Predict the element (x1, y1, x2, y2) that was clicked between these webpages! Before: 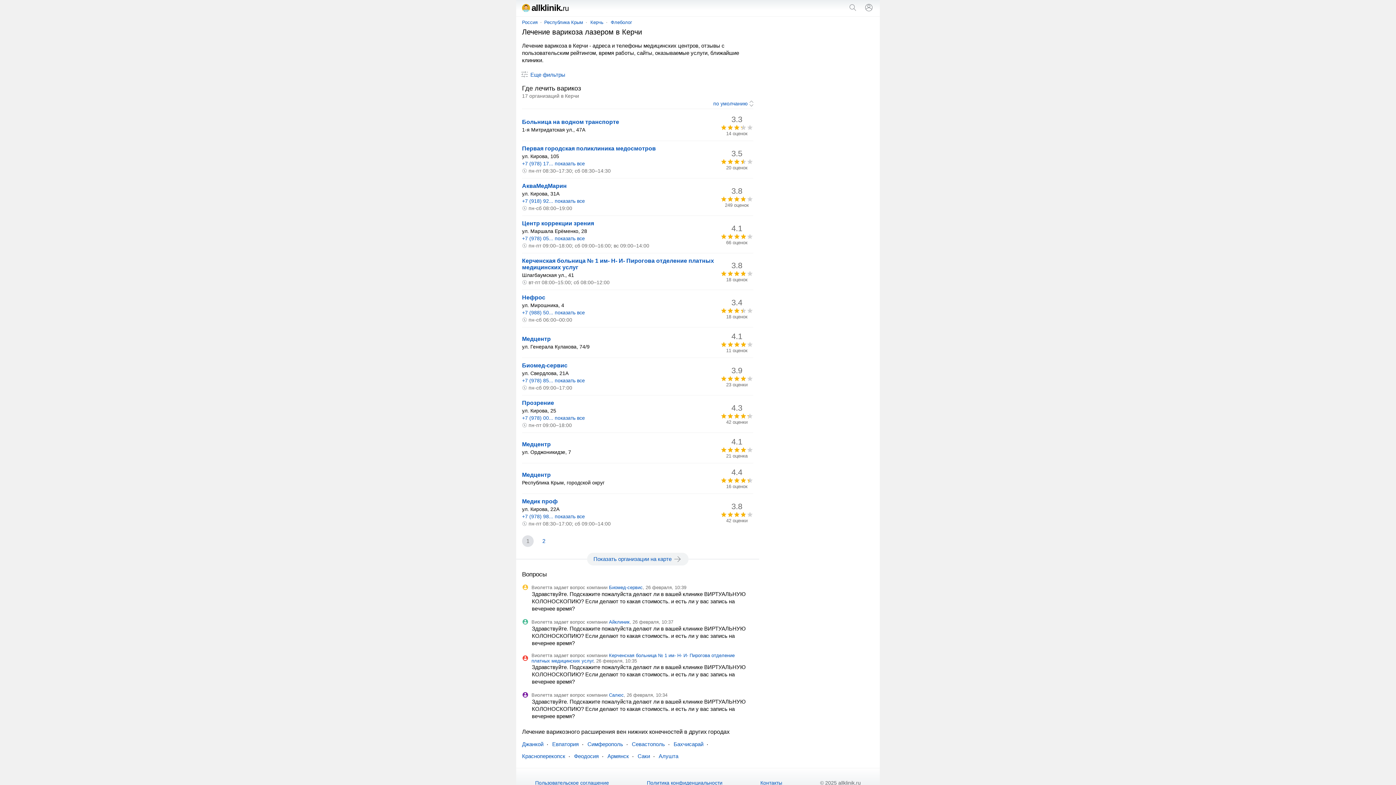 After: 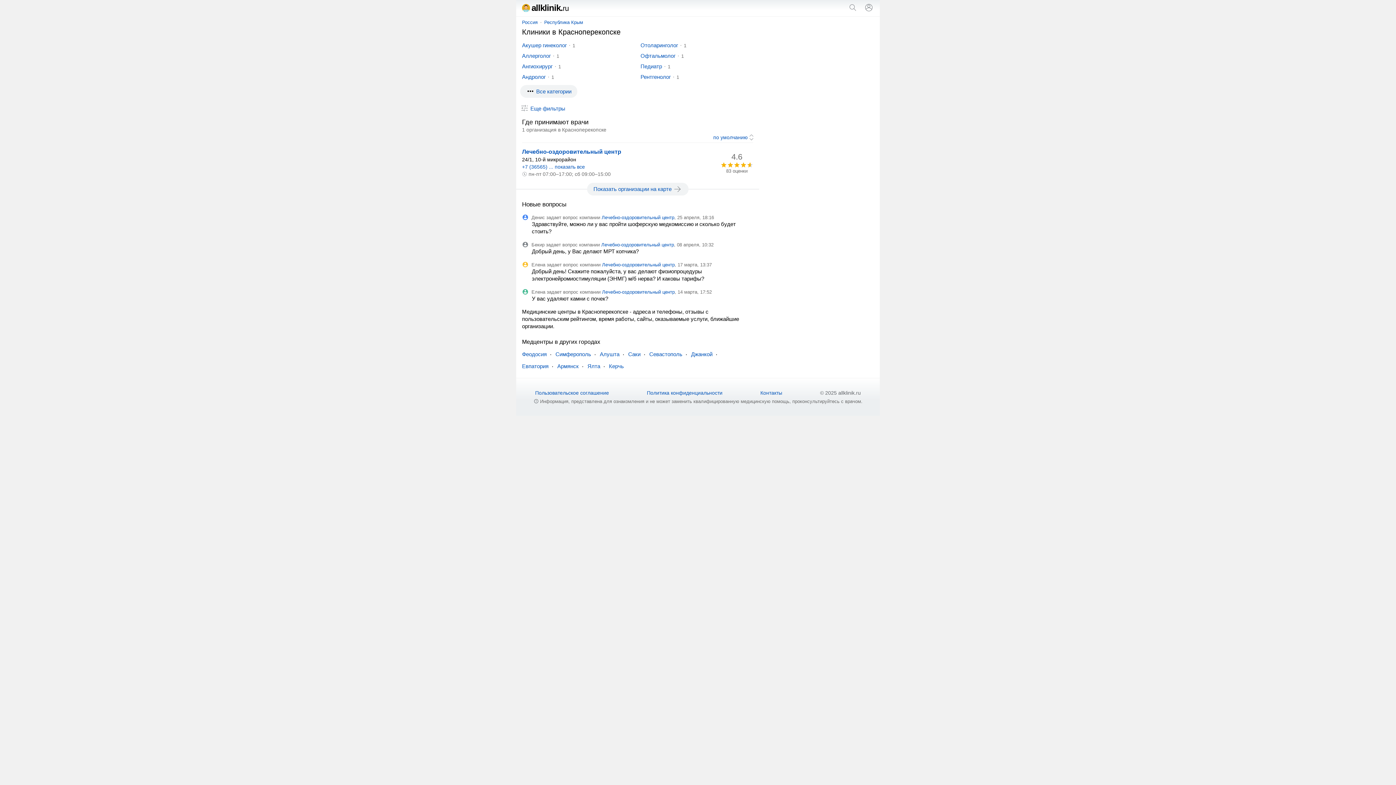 Action: bbox: (522, 753, 565, 759) label: Красноперекопск